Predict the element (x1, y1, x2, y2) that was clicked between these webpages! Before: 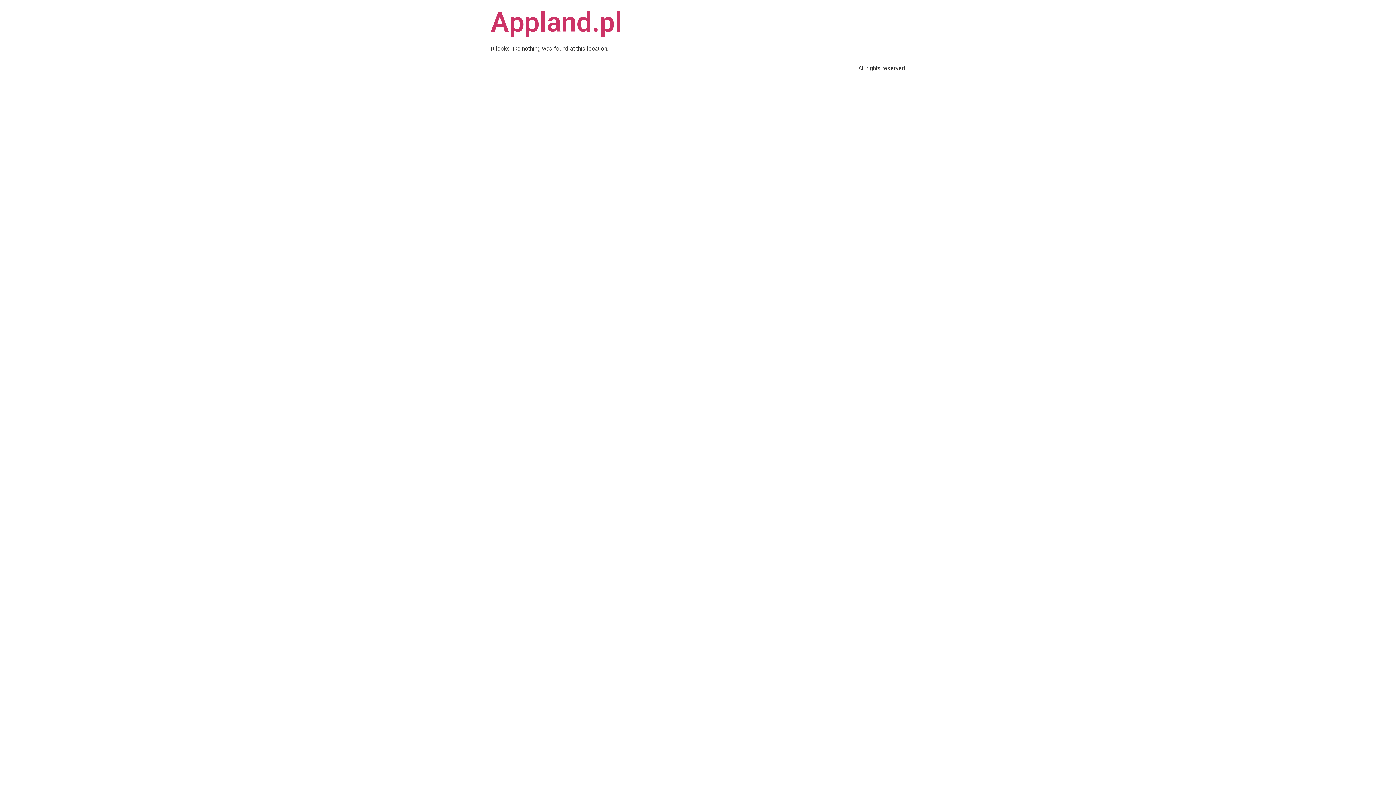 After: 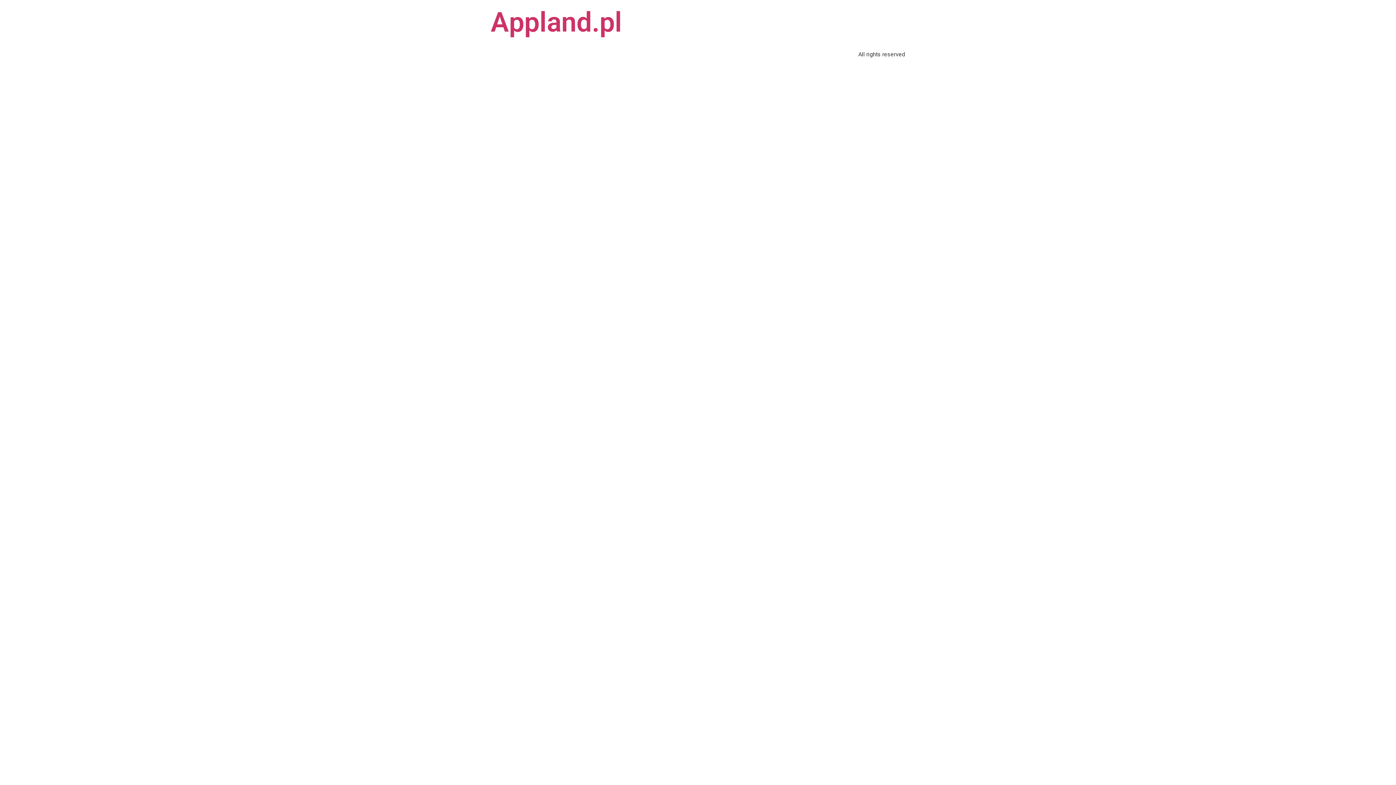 Action: bbox: (490, 6, 622, 38) label: Appland.pl